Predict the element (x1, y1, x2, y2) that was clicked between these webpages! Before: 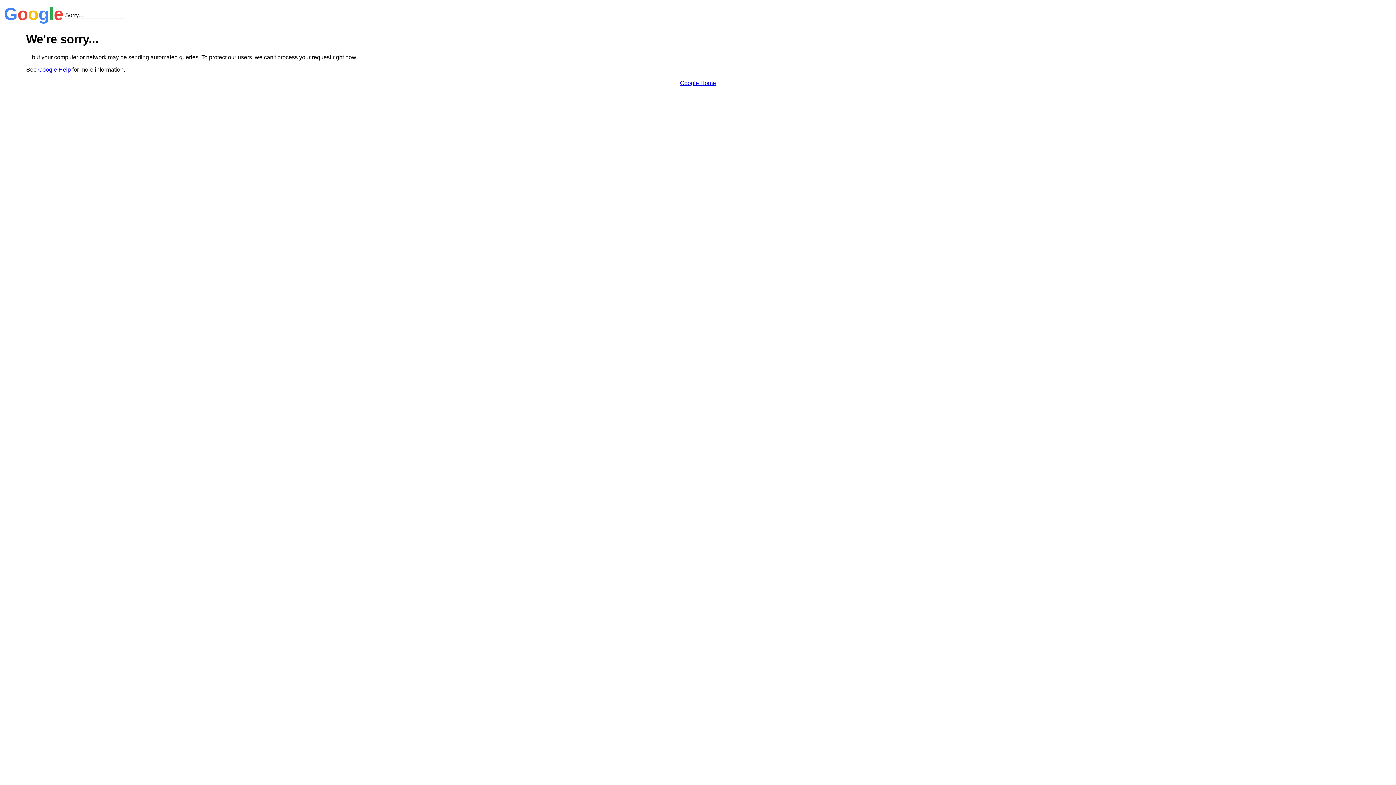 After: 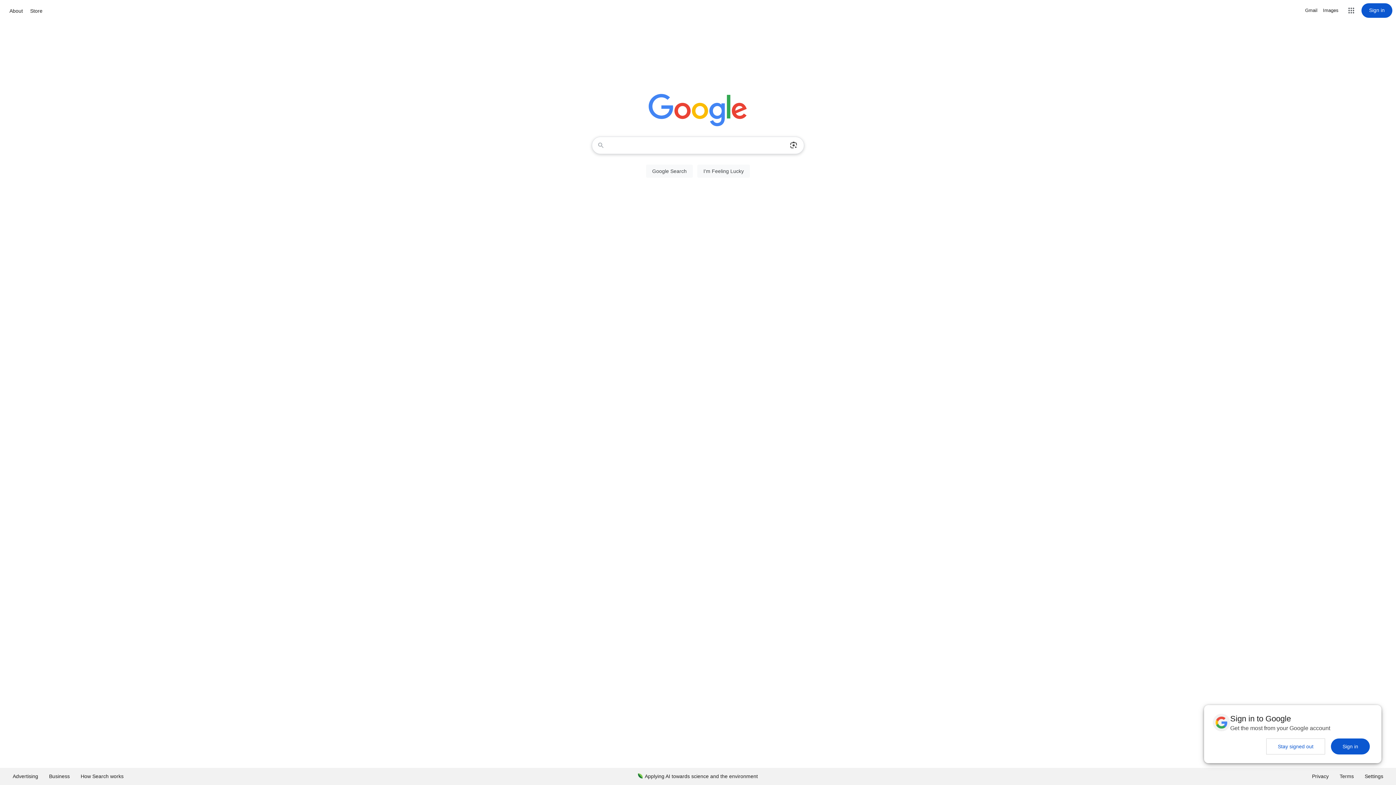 Action: label: Google Home bbox: (680, 79, 716, 86)